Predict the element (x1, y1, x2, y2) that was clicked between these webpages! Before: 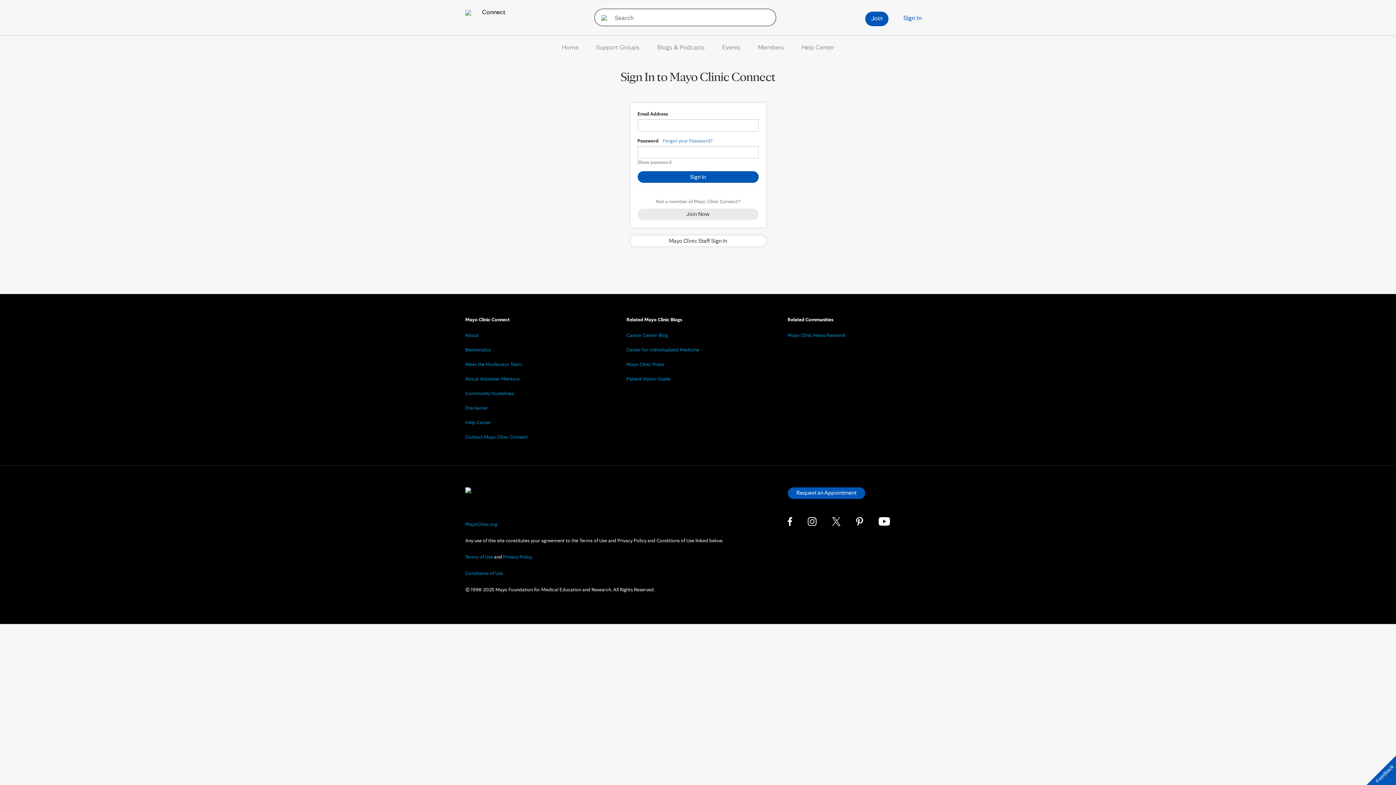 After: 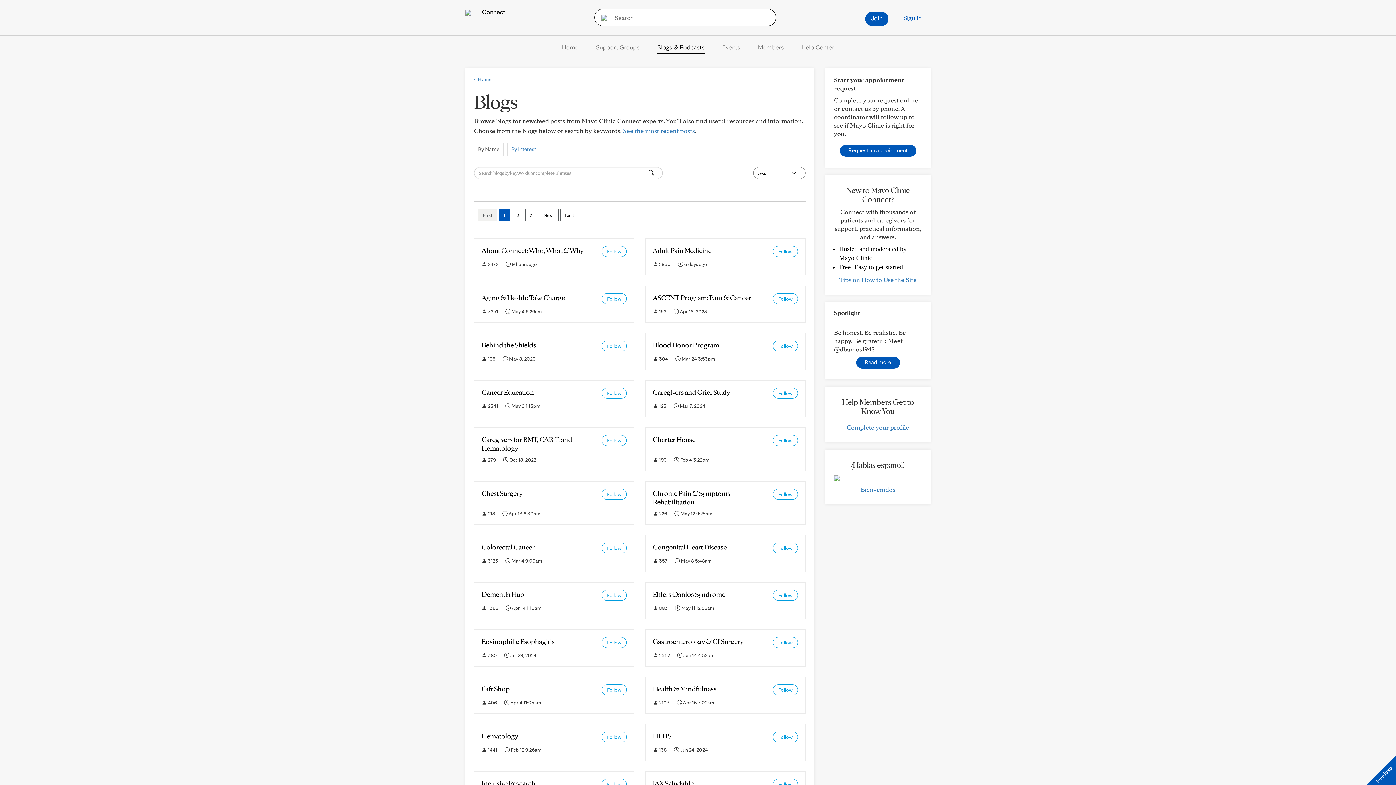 Action: label: Blogs & Podcasts bbox: (657, 43, 704, 50)